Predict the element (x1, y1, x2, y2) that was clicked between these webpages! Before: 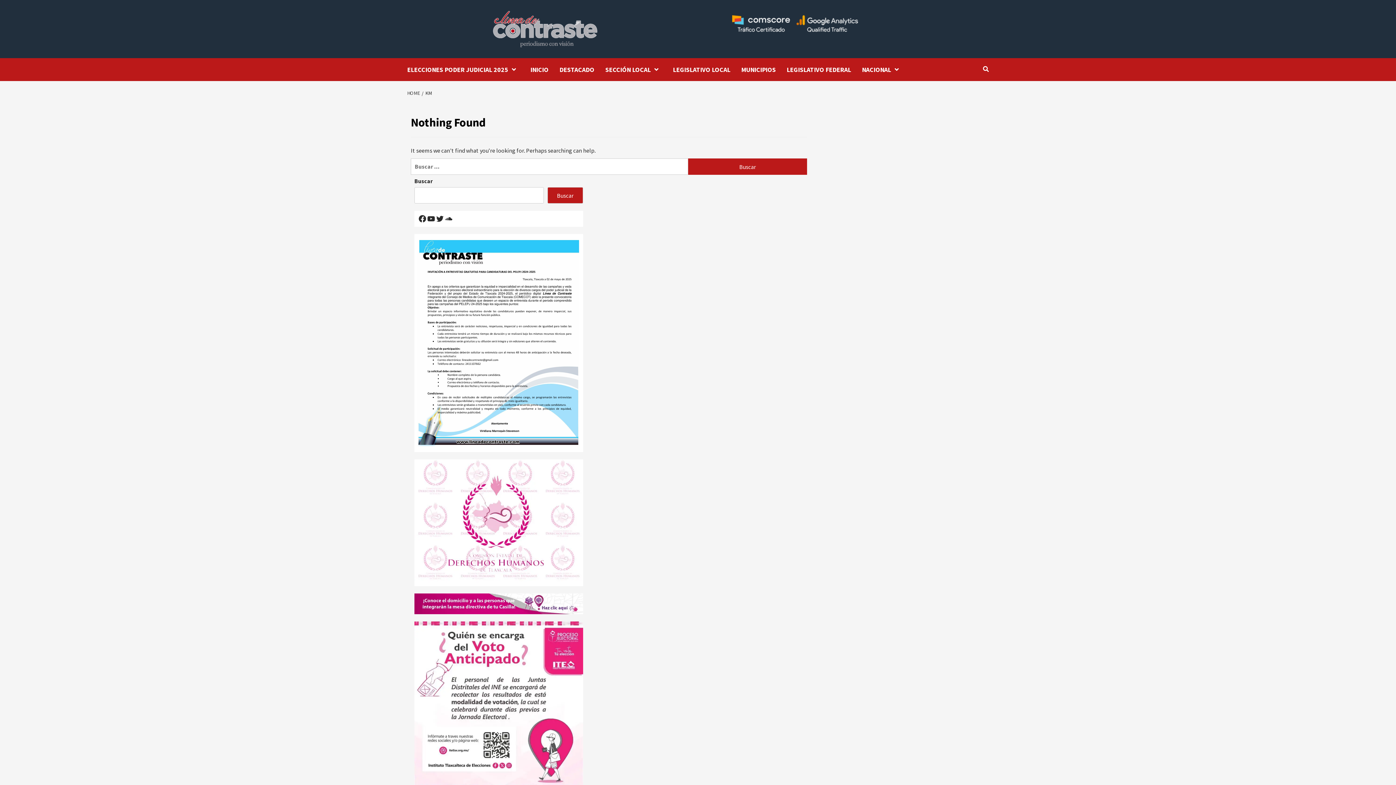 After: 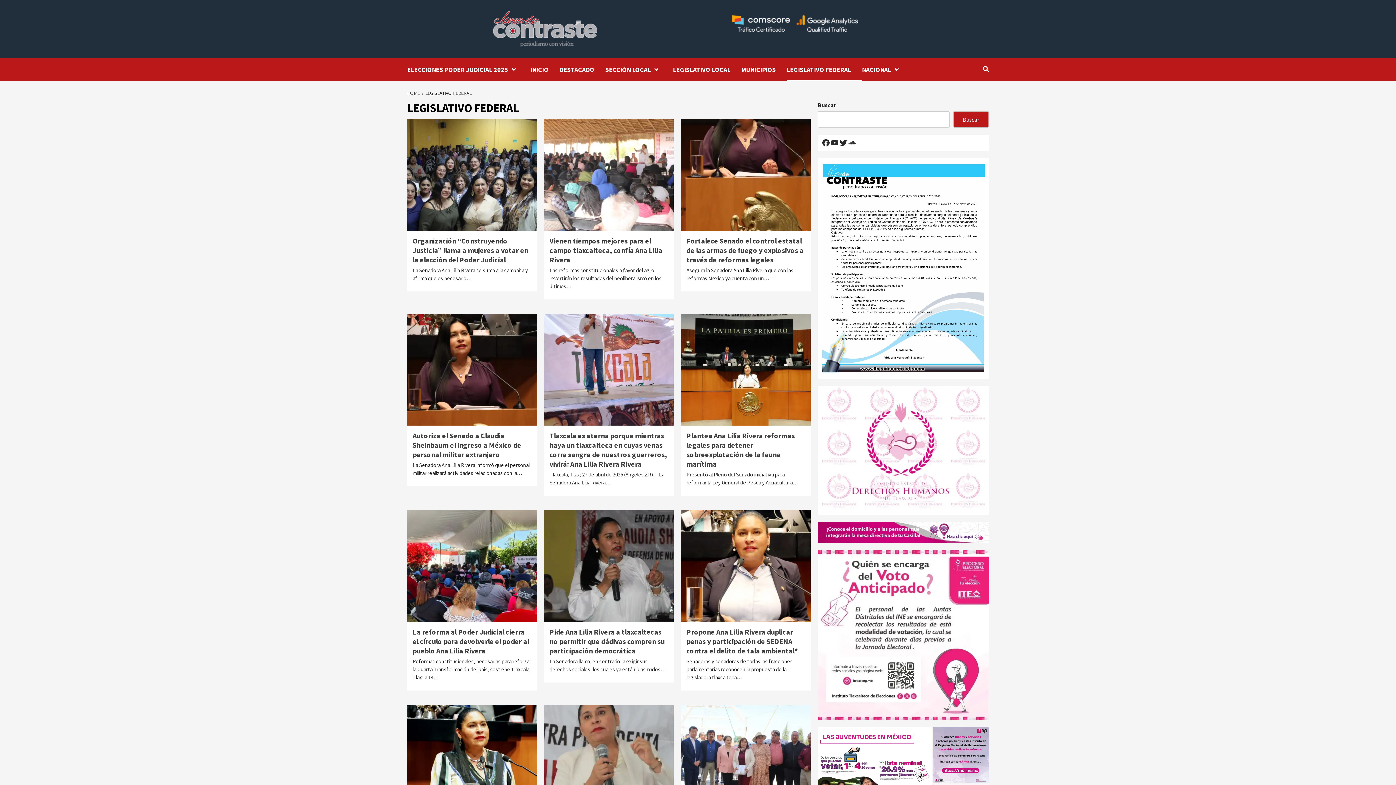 Action: label: LEGISLATIVO FEDERAL bbox: (786, 58, 862, 81)